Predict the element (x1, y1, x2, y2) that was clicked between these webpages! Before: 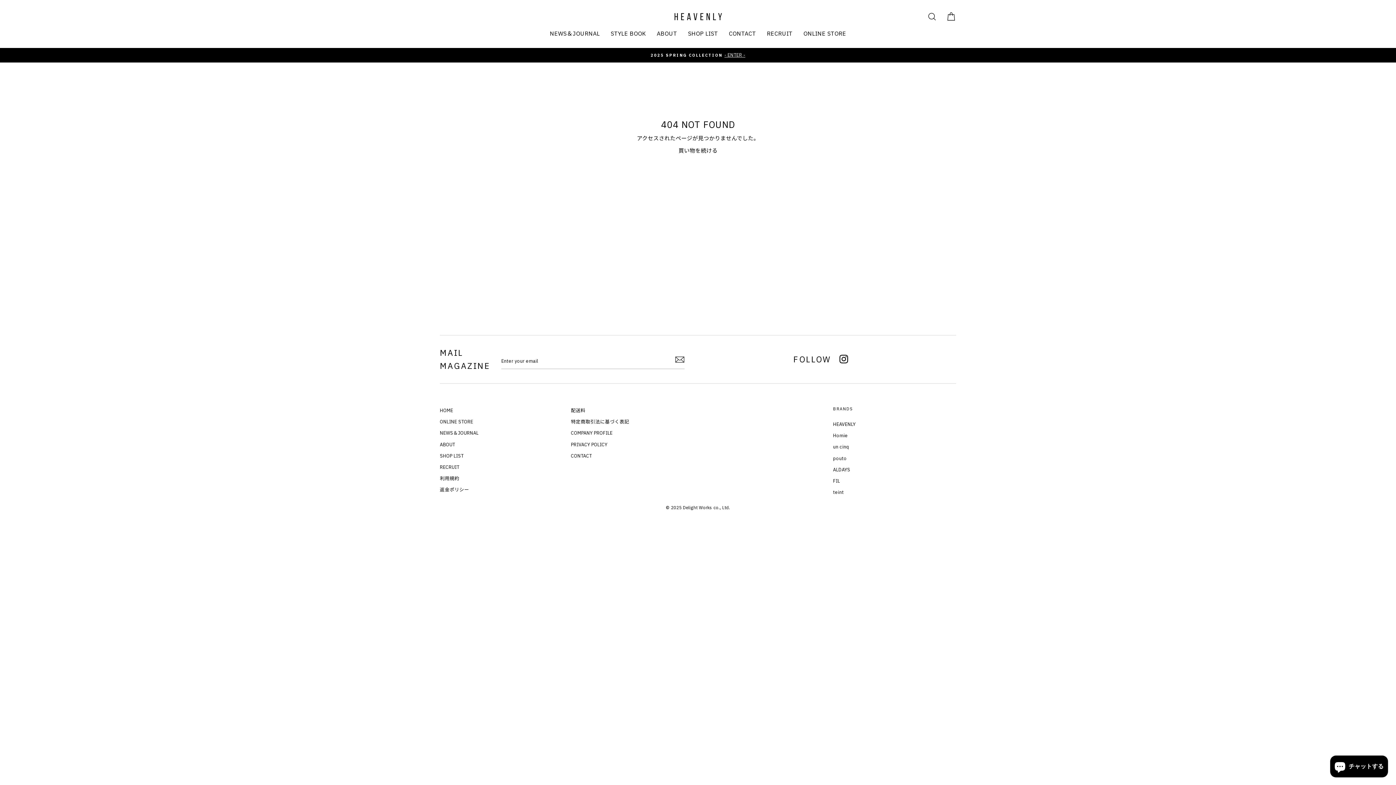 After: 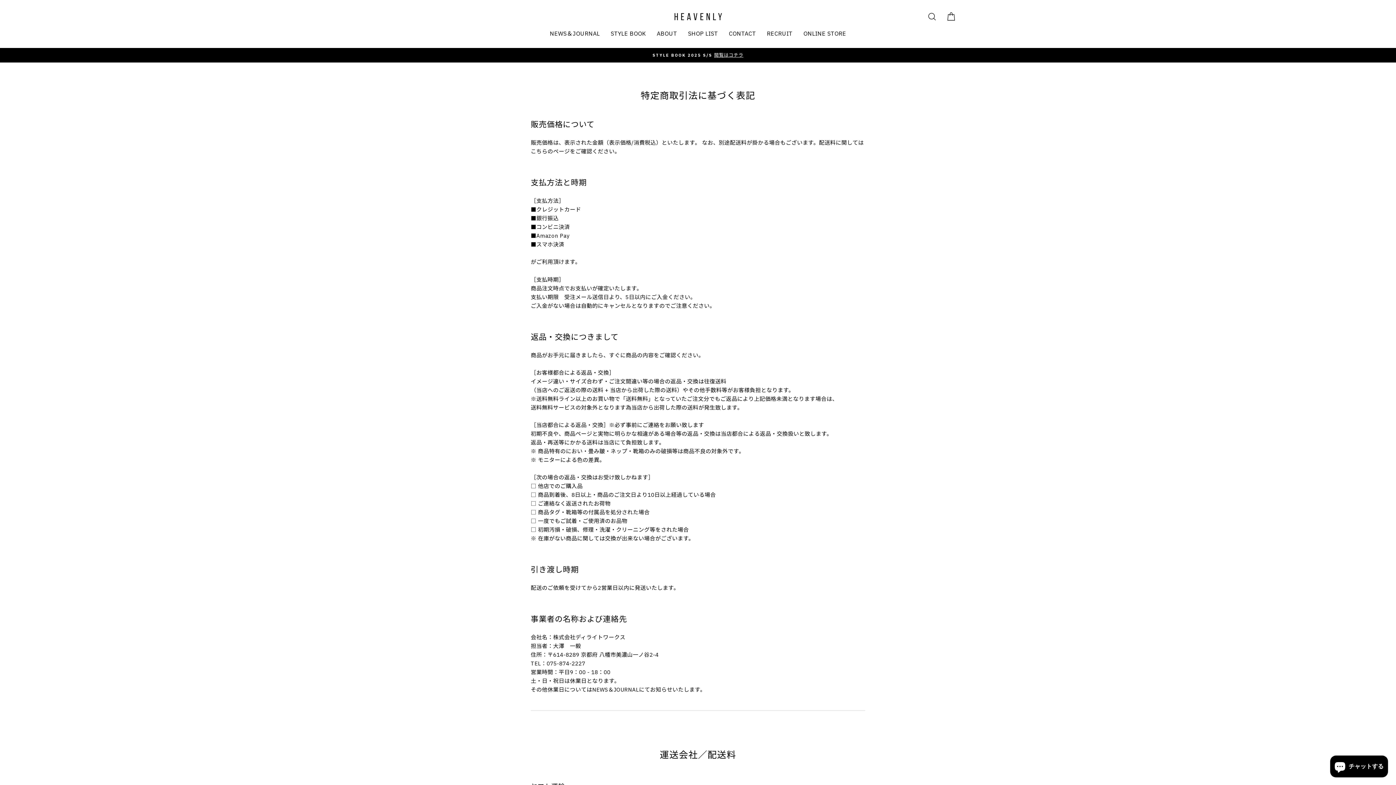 Action: label: 特定商取引法に基づく表記 bbox: (571, 417, 629, 427)